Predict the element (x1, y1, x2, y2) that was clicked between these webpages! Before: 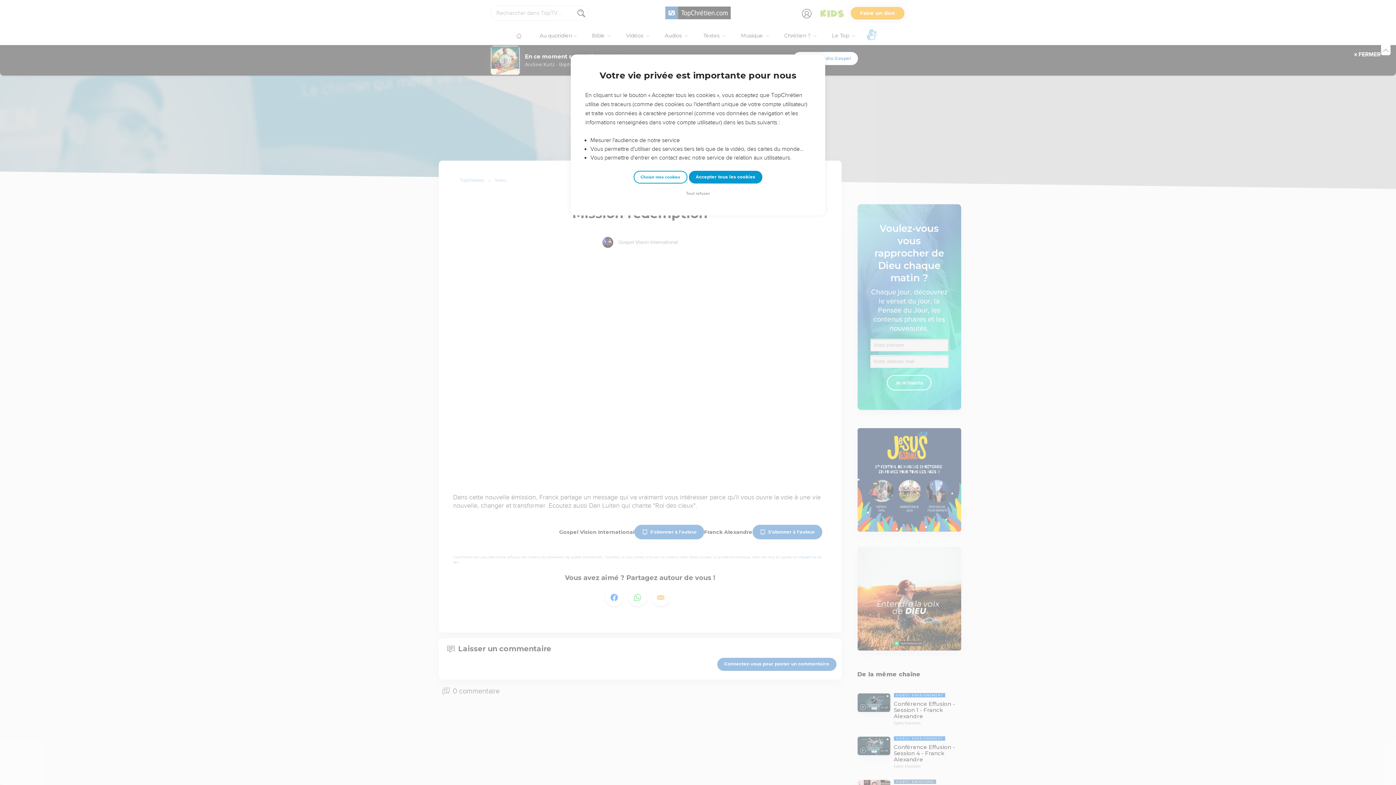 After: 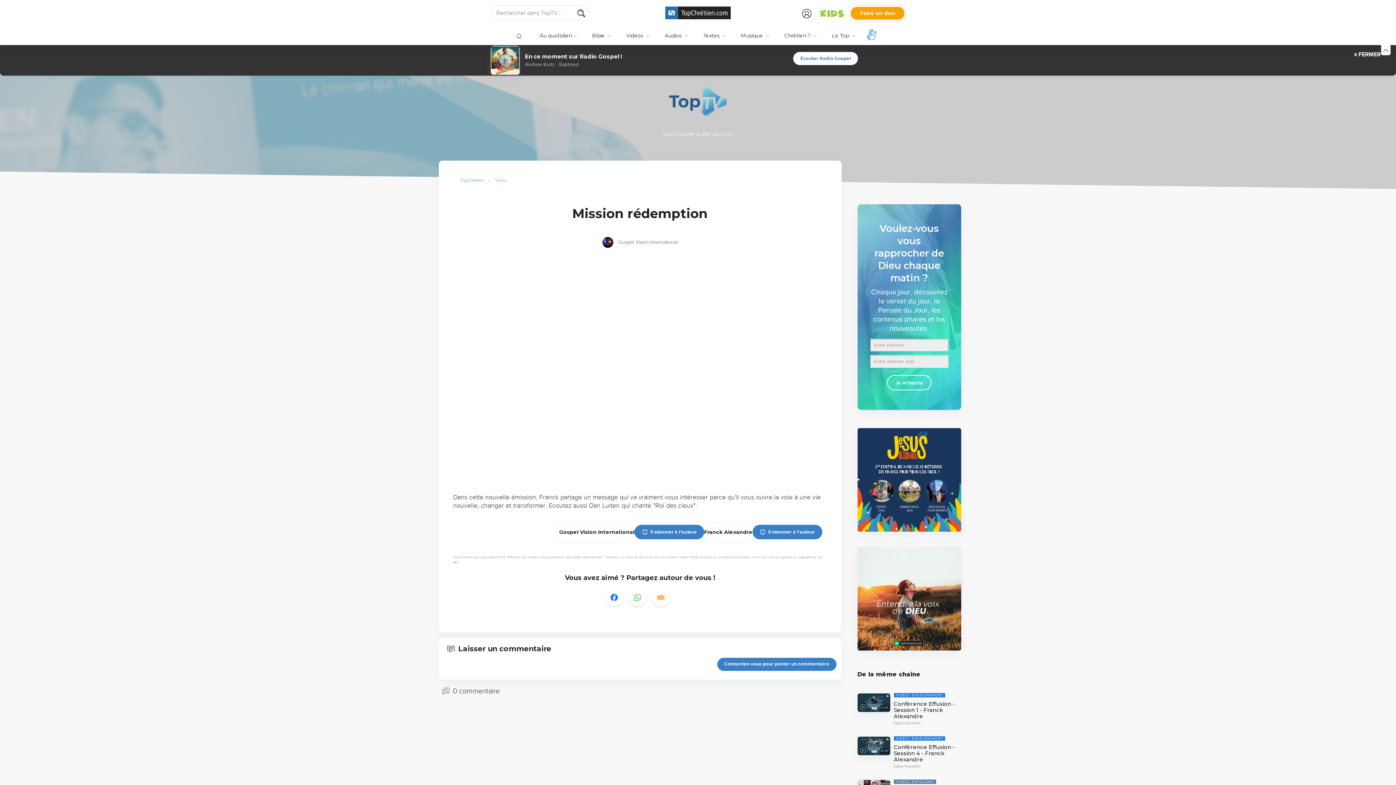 Action: label: Accepter tous les cookies bbox: (688, 170, 762, 183)